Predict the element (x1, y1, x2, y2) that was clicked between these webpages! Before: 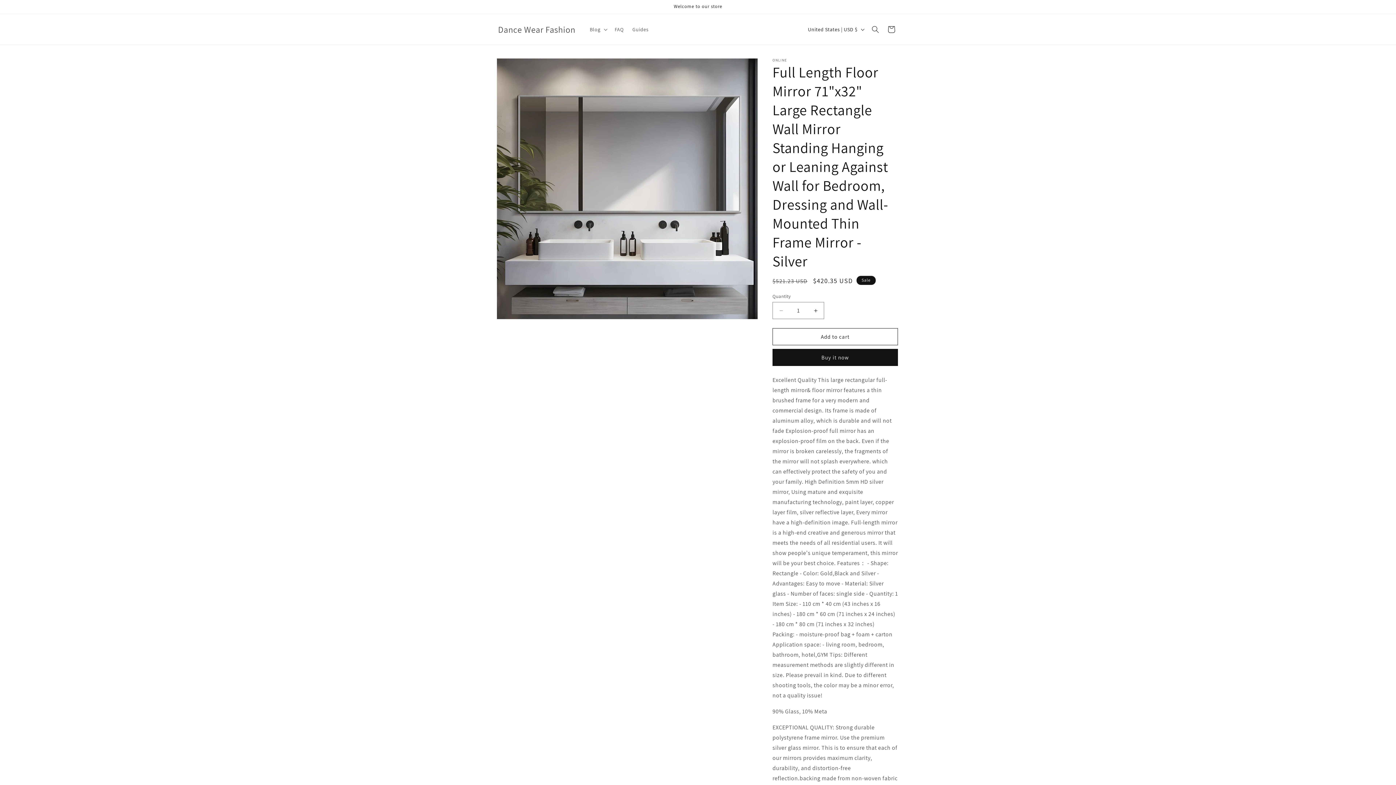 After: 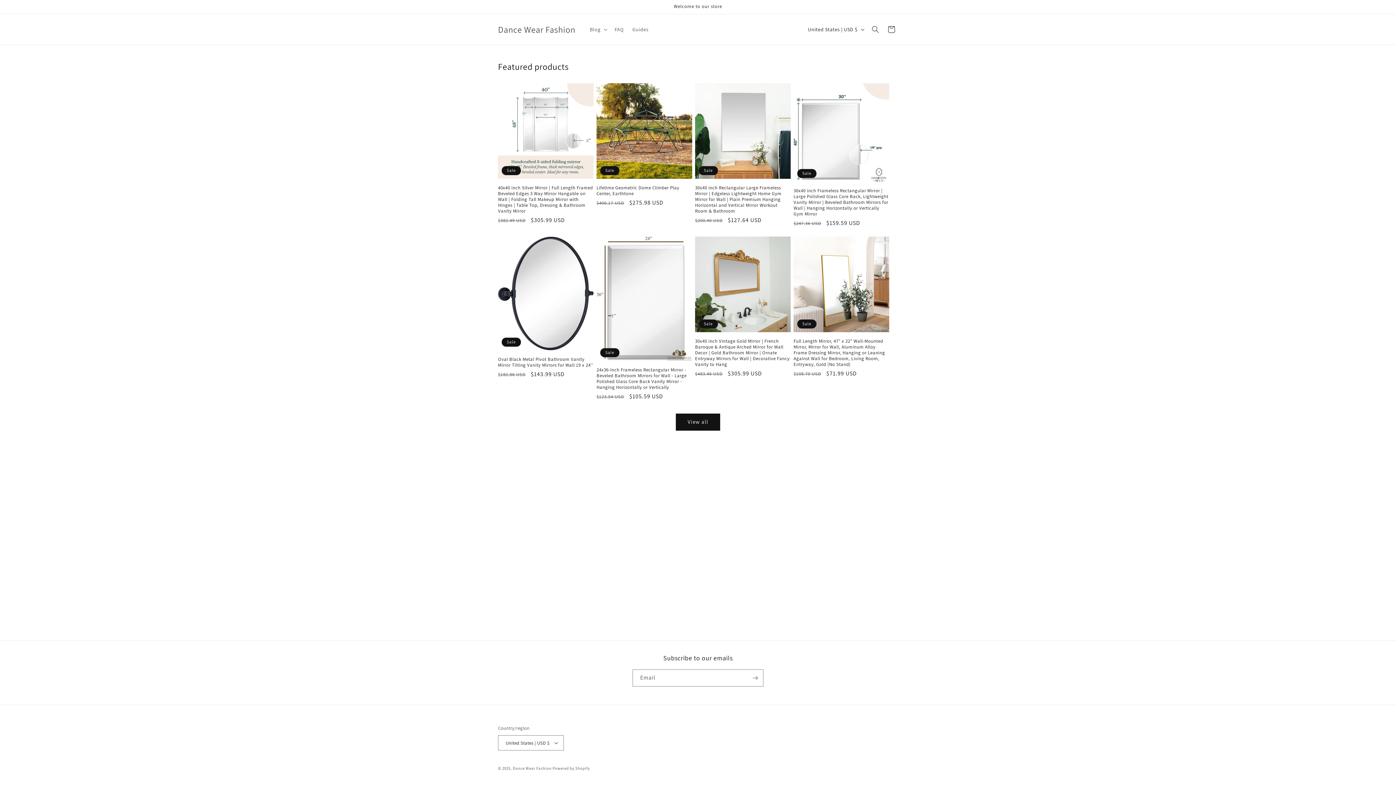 Action: bbox: (495, 22, 578, 36) label: Dance Wear Fashion